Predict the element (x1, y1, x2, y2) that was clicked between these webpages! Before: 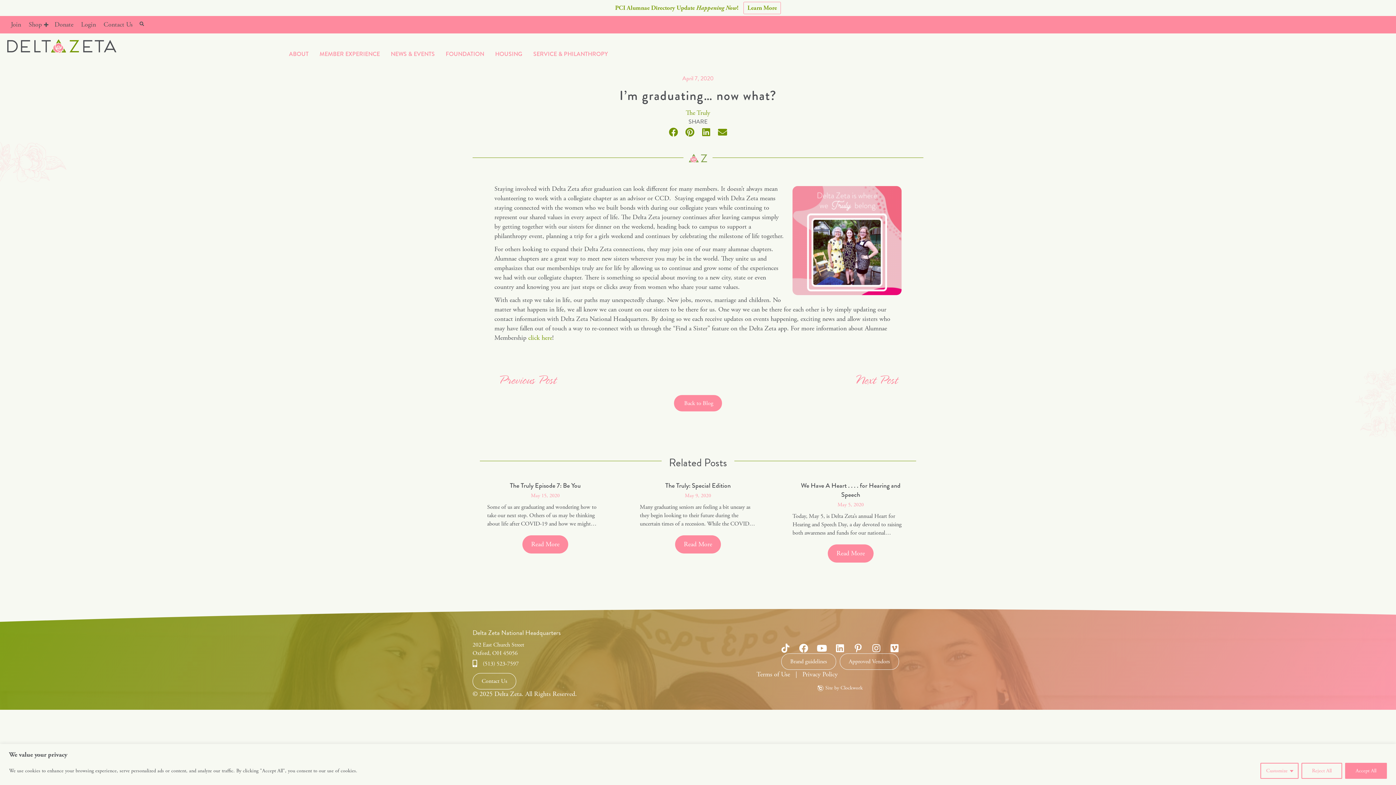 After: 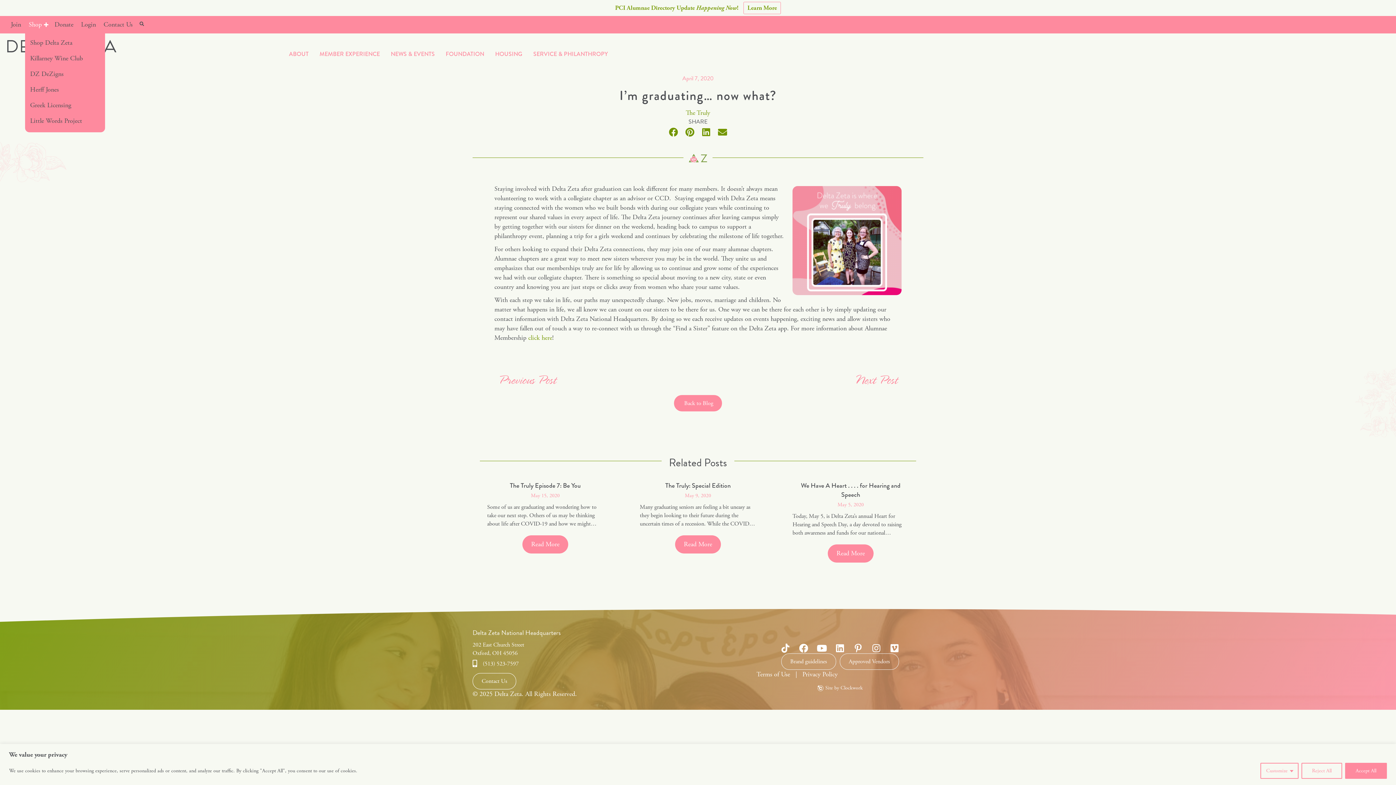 Action: bbox: (25, 17, 50, 31) label: Shop